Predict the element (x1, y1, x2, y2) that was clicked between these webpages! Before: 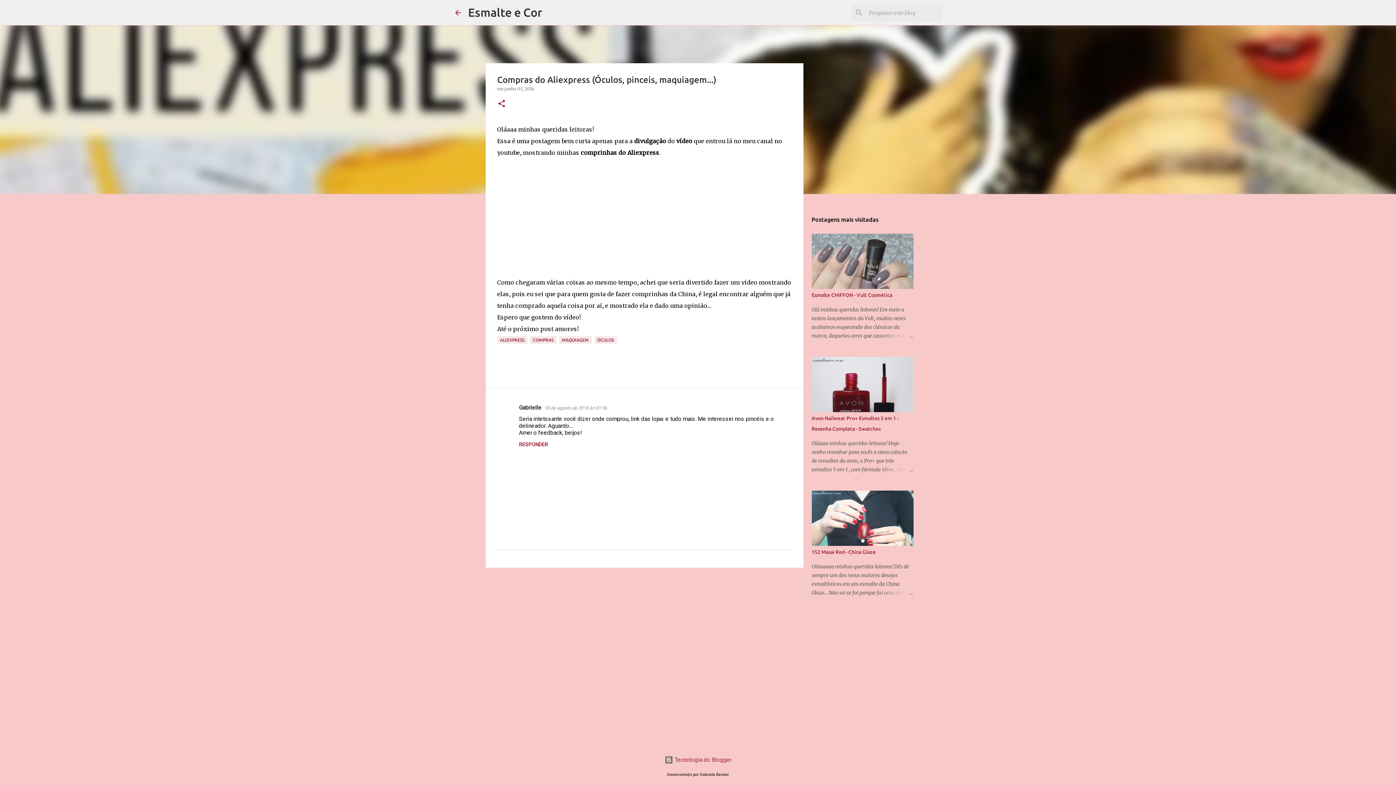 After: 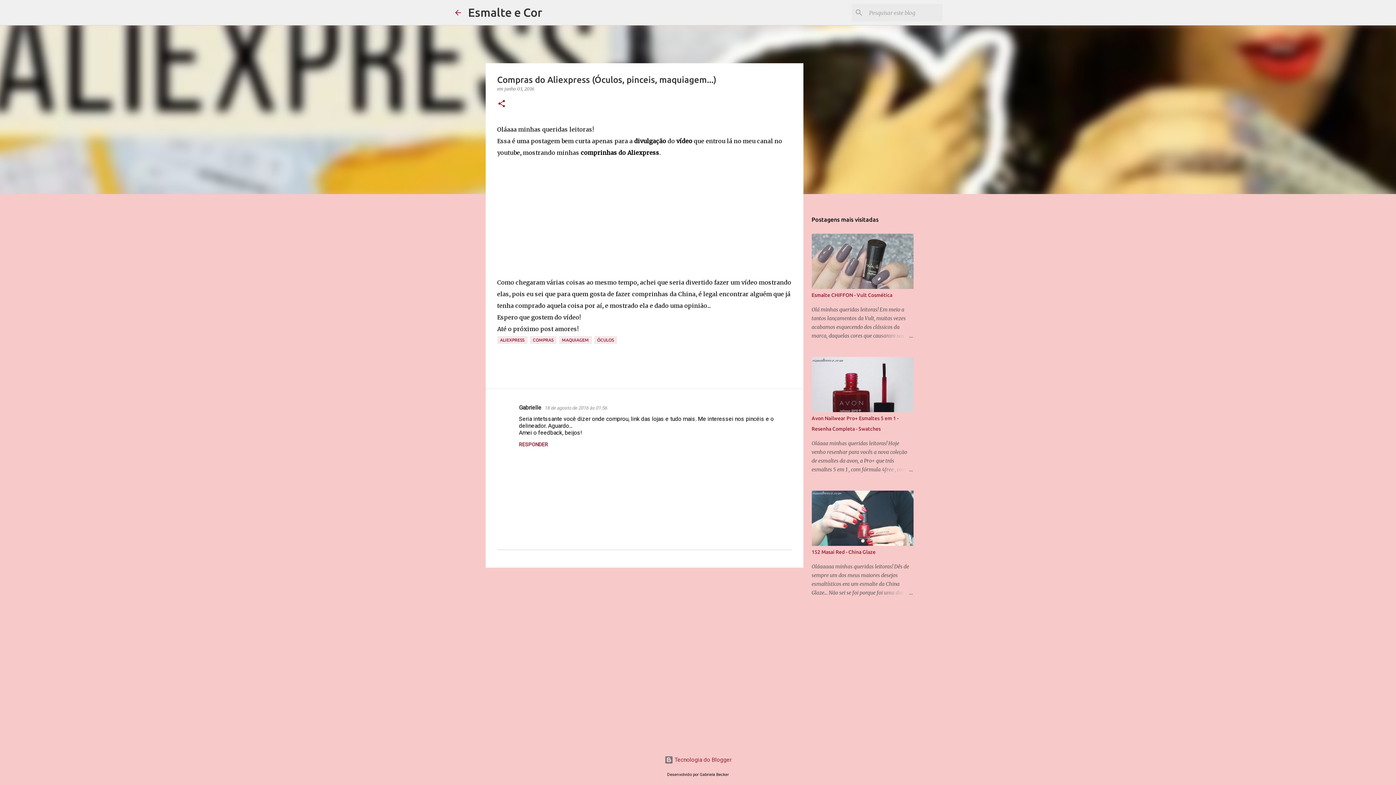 Action: bbox: (504, 86, 534, 91) label: junho 03, 2016